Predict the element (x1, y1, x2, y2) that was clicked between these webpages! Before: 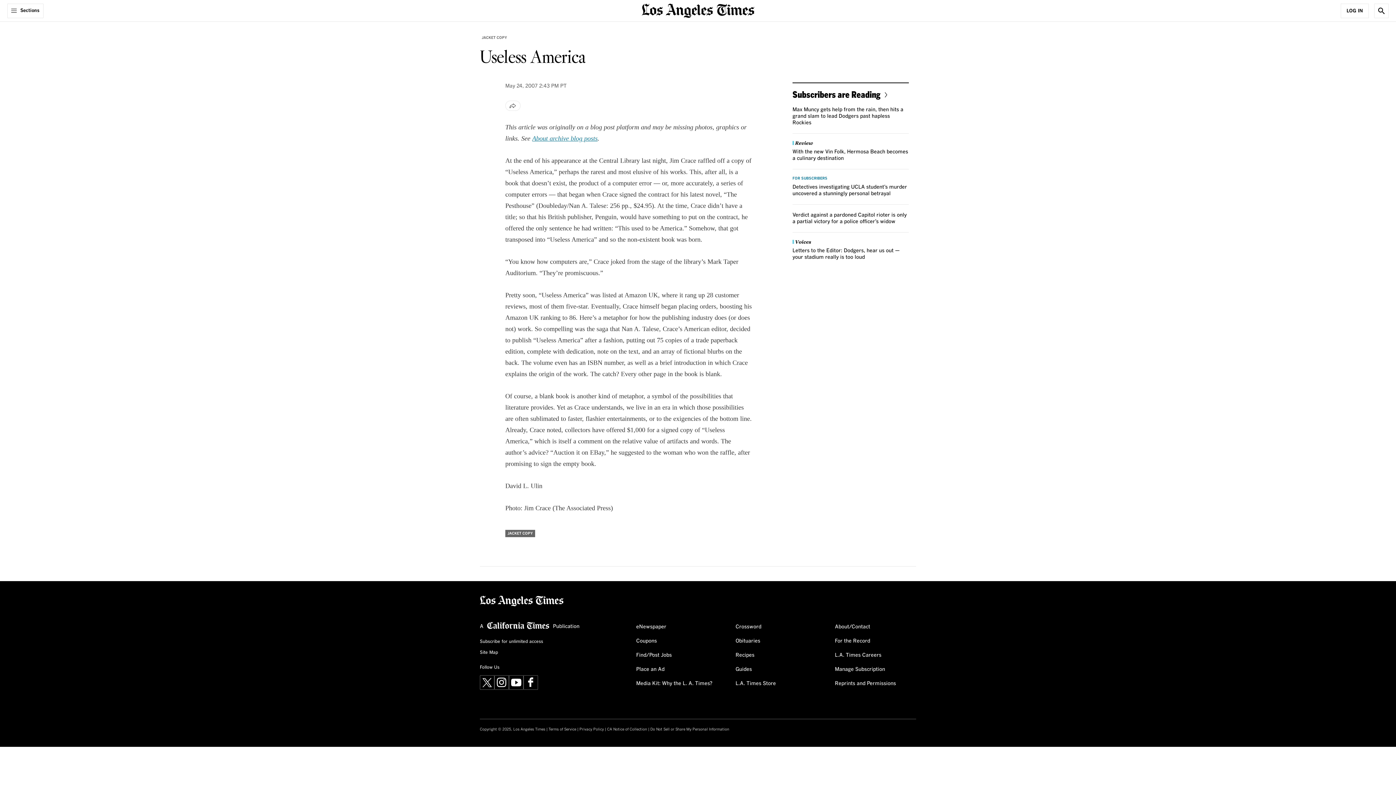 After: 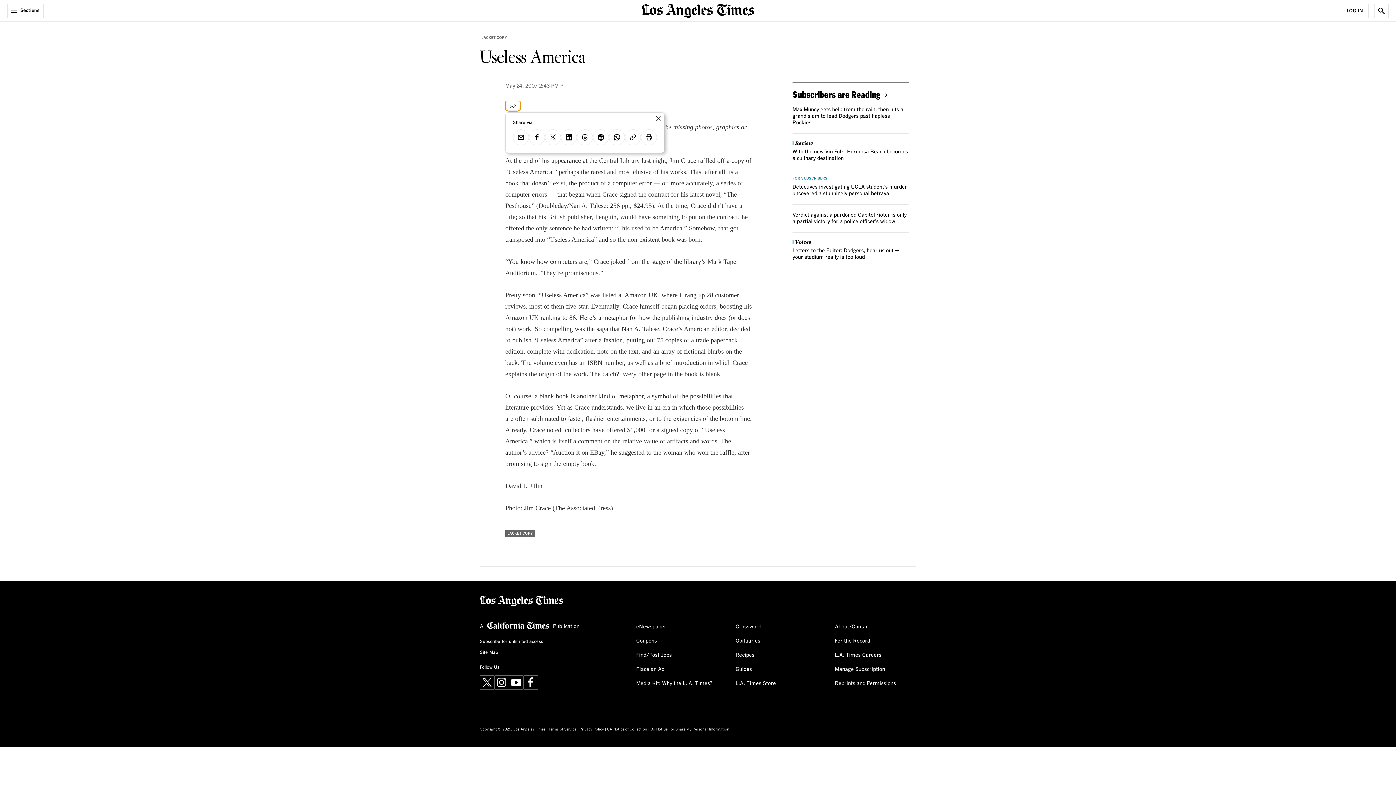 Action: bbox: (505, 100, 520, 110) label: Share